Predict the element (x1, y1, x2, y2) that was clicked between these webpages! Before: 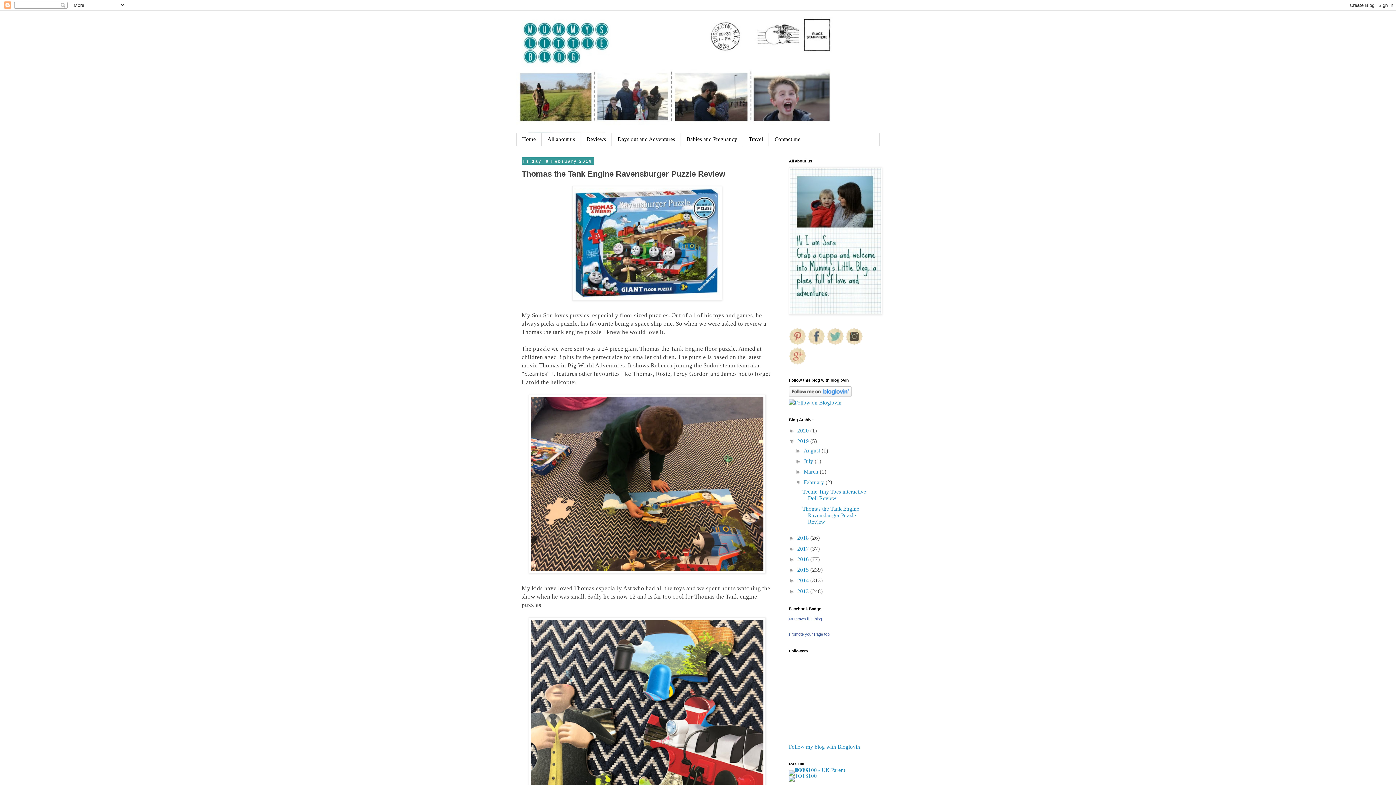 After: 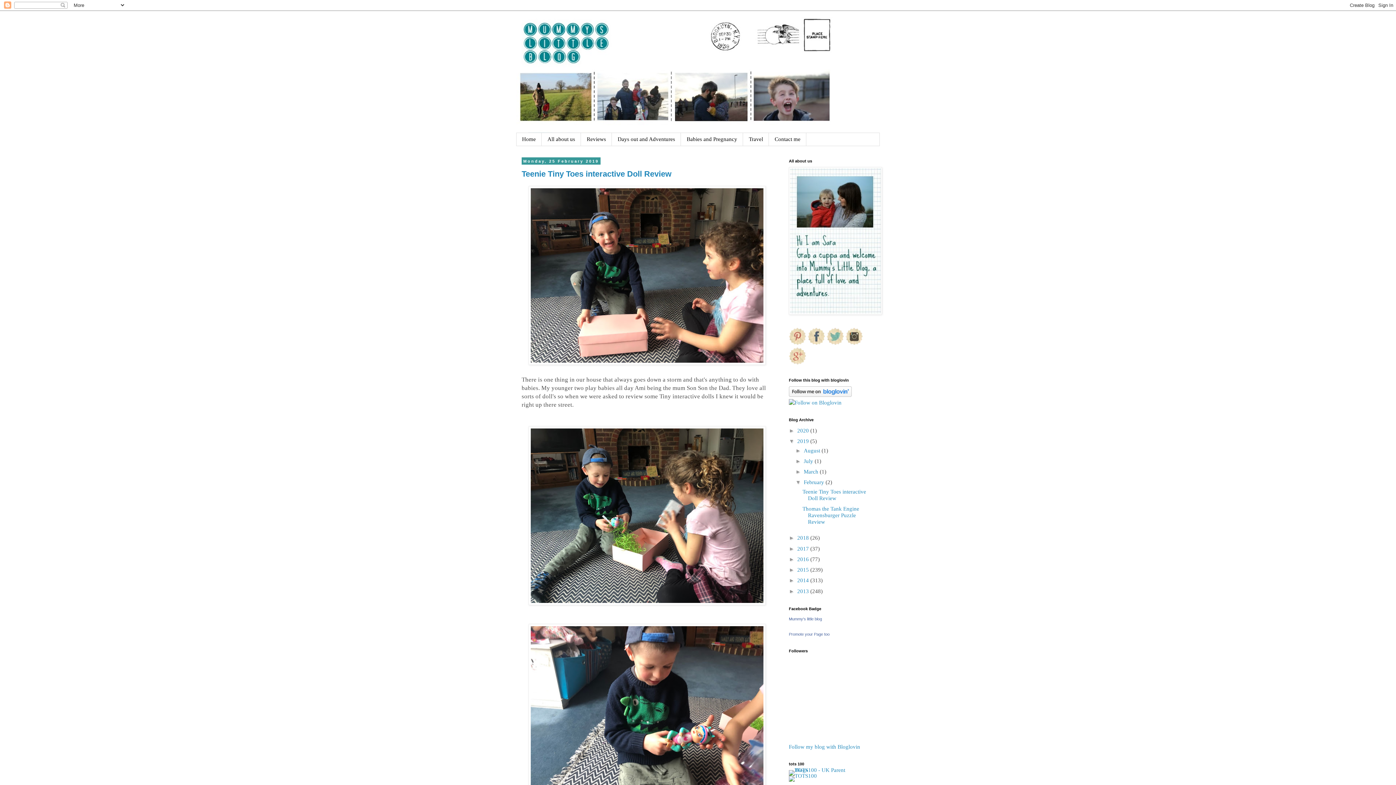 Action: label: February  bbox: (804, 479, 825, 485)